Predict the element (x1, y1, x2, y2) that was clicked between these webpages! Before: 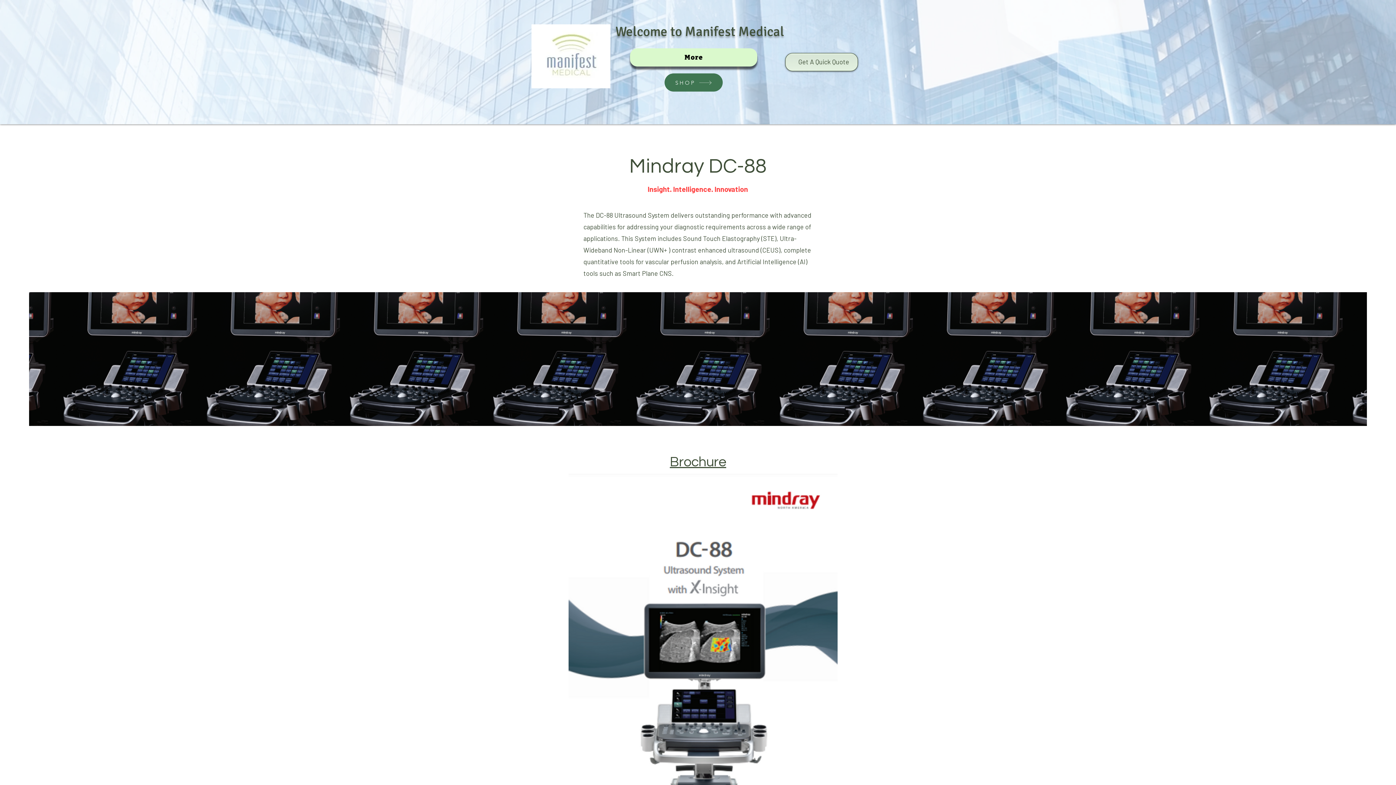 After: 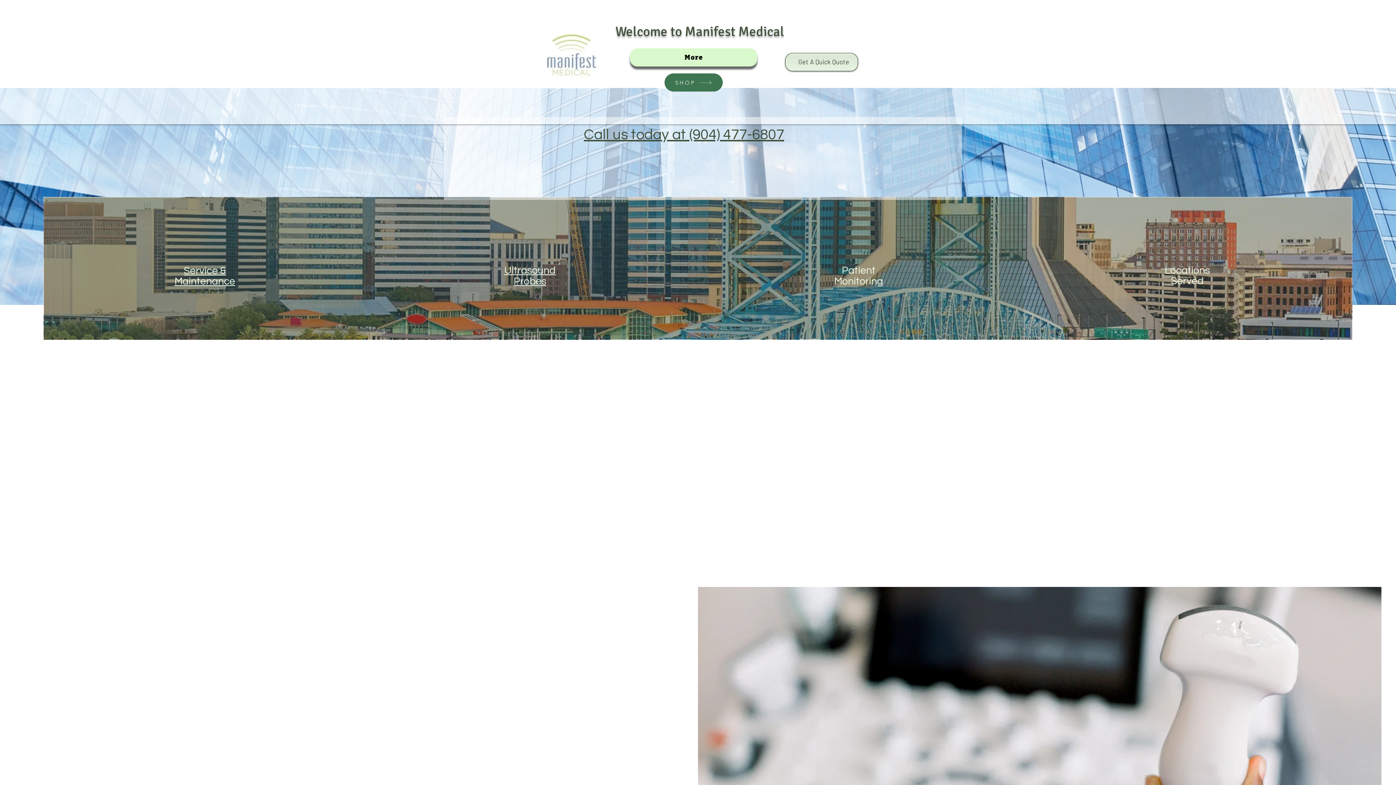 Action: label: Get A Quick Quote bbox: (787, 57, 860, 66)